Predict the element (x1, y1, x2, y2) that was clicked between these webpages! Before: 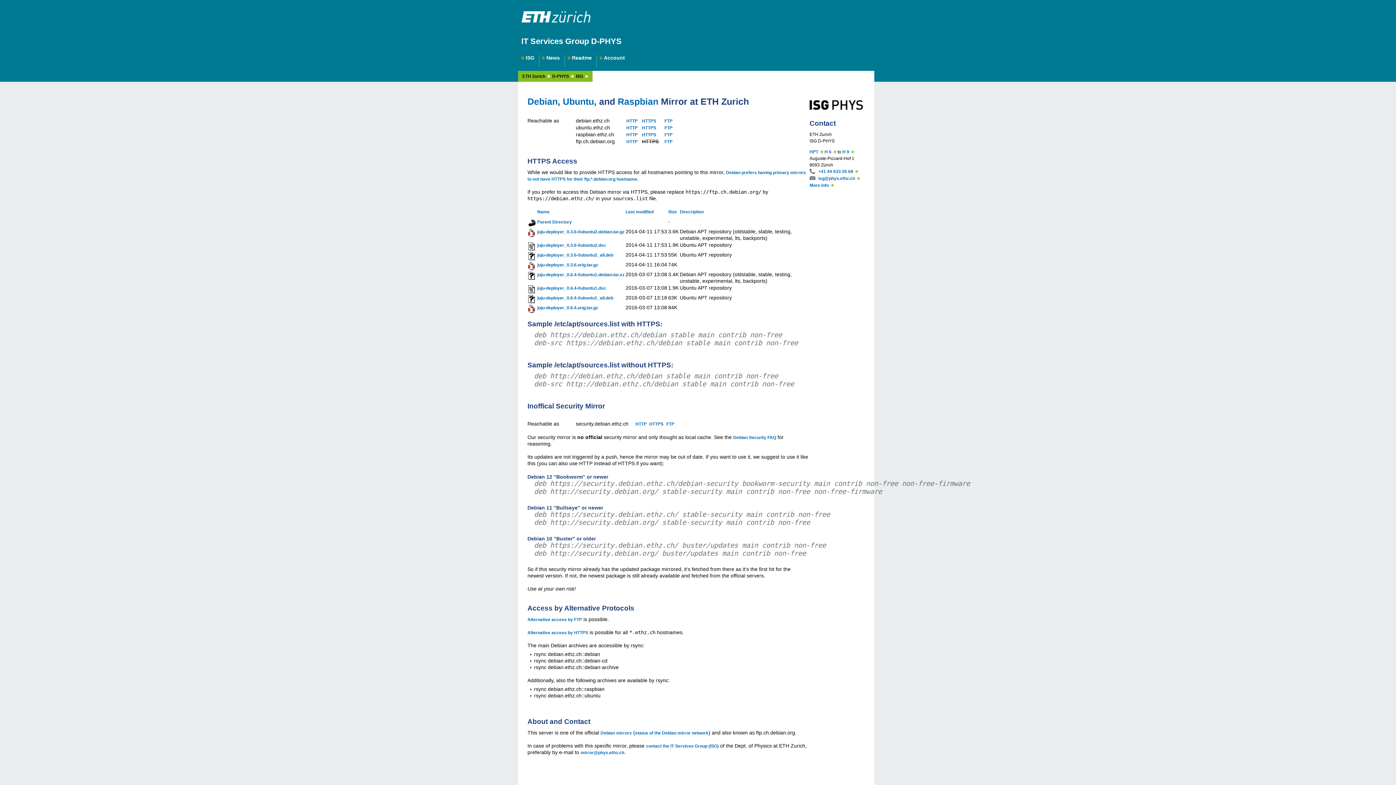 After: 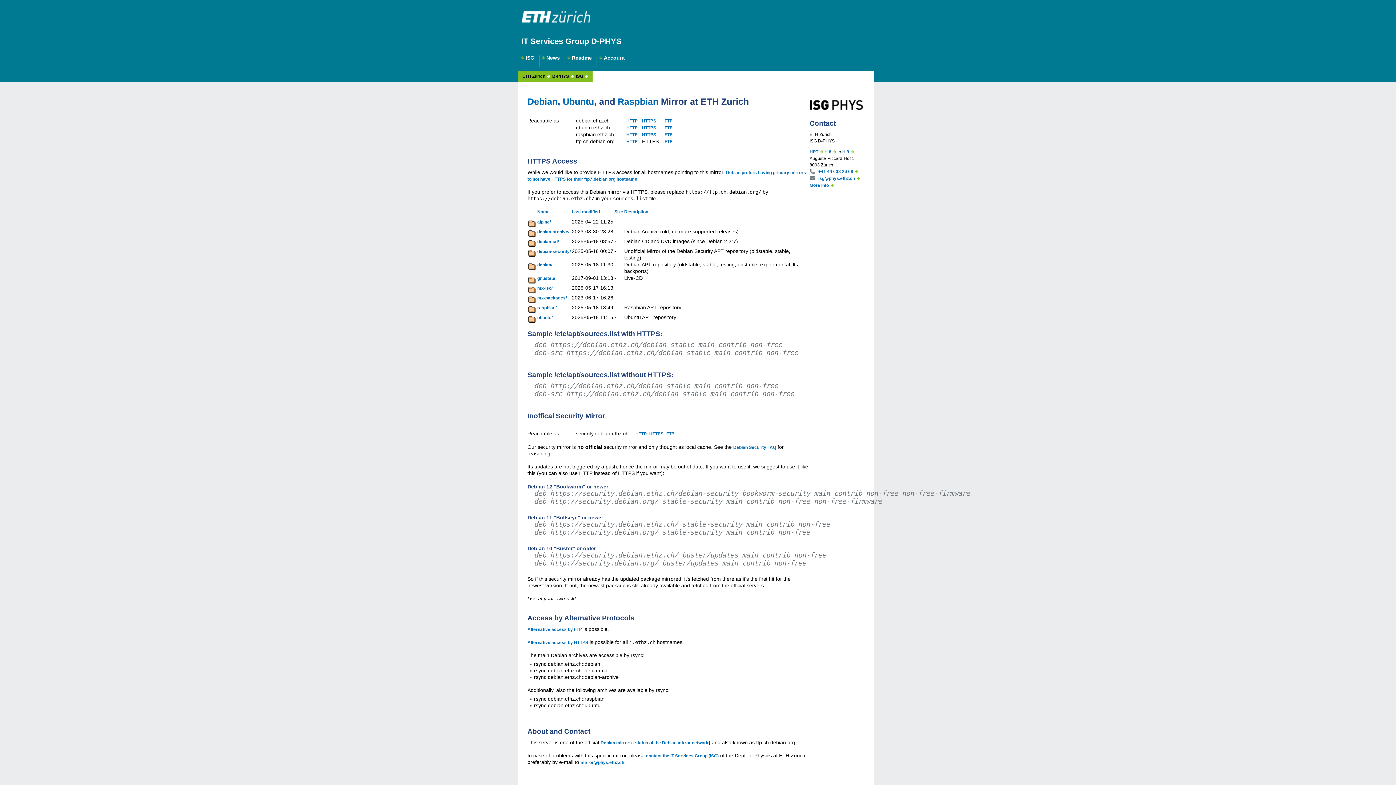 Action: label: HTTPS bbox: (642, 125, 656, 130)